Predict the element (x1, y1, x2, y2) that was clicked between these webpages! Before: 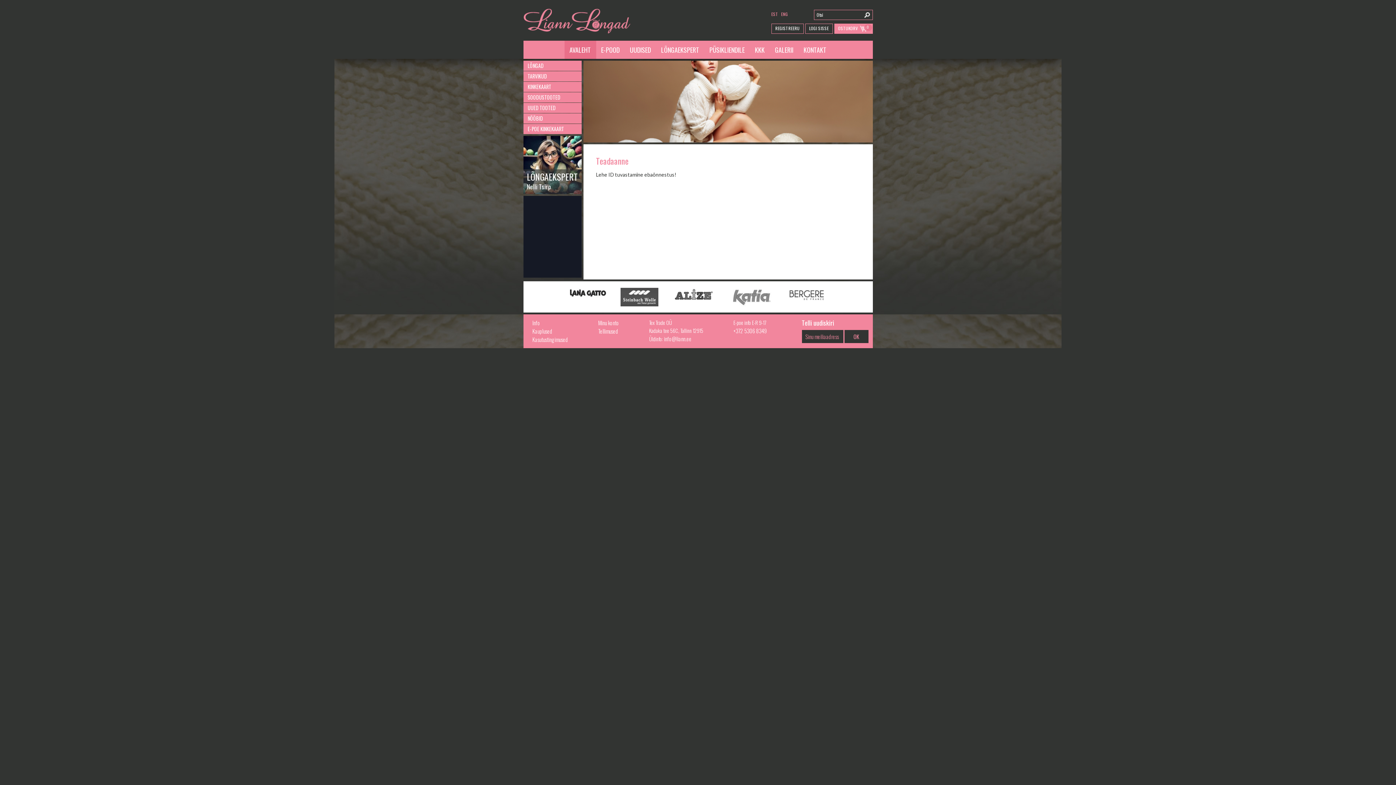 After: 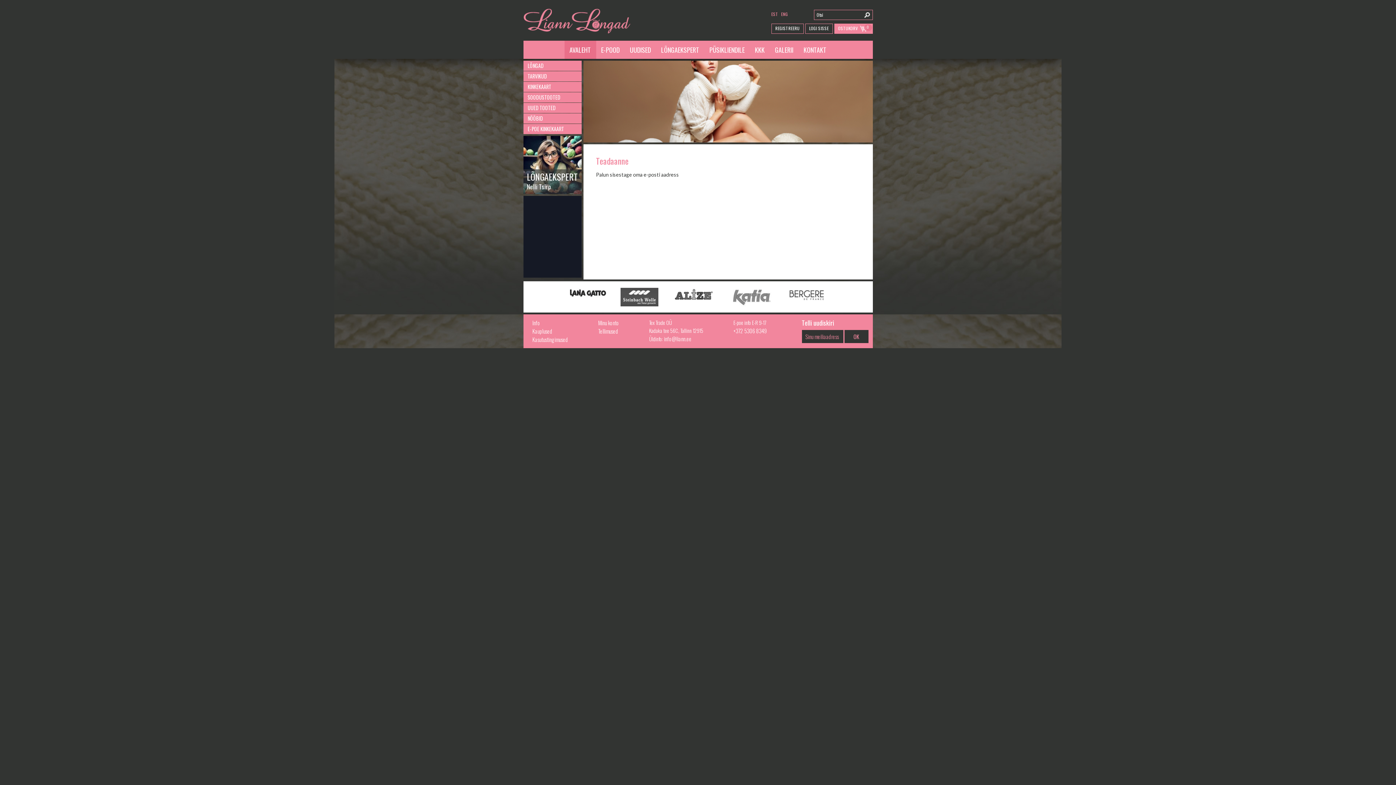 Action: label: OK bbox: (844, 330, 868, 343)